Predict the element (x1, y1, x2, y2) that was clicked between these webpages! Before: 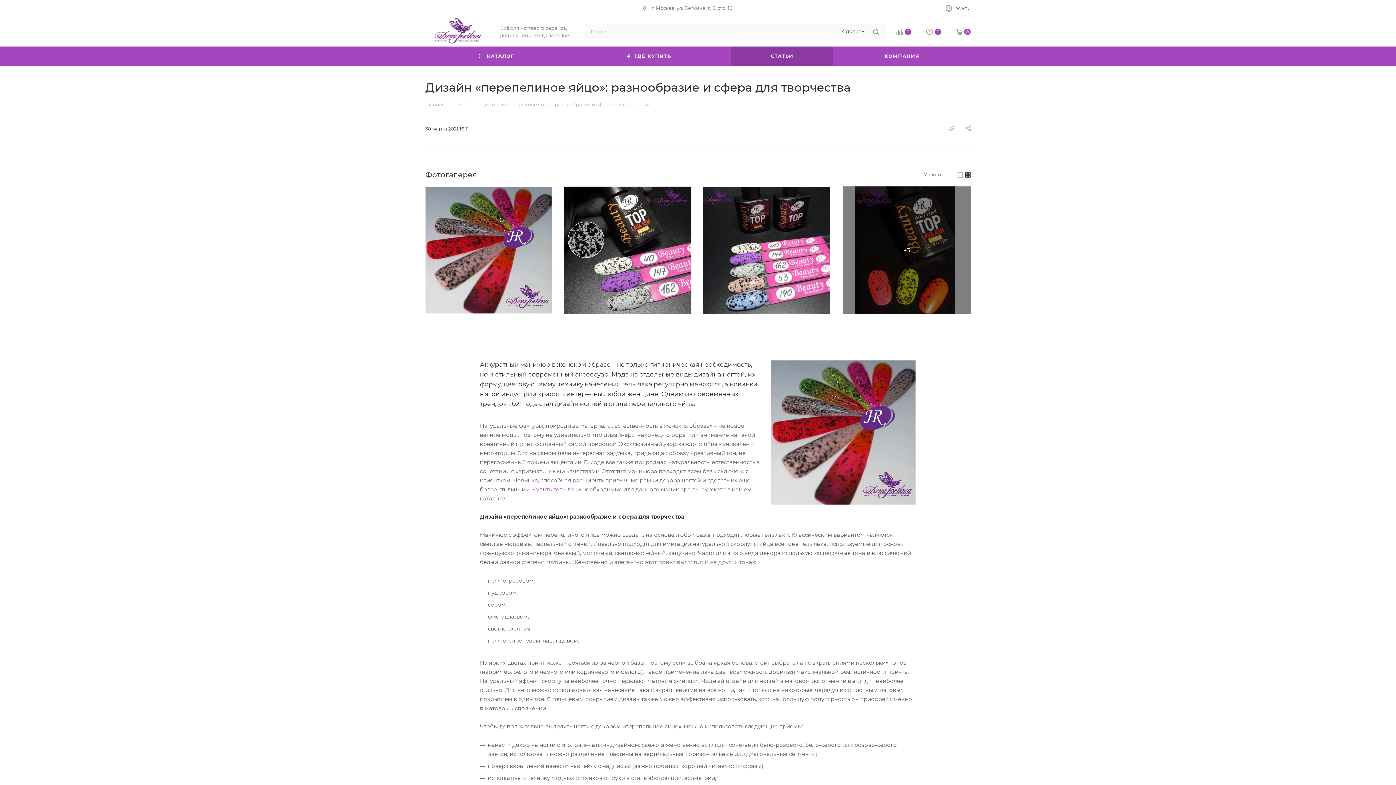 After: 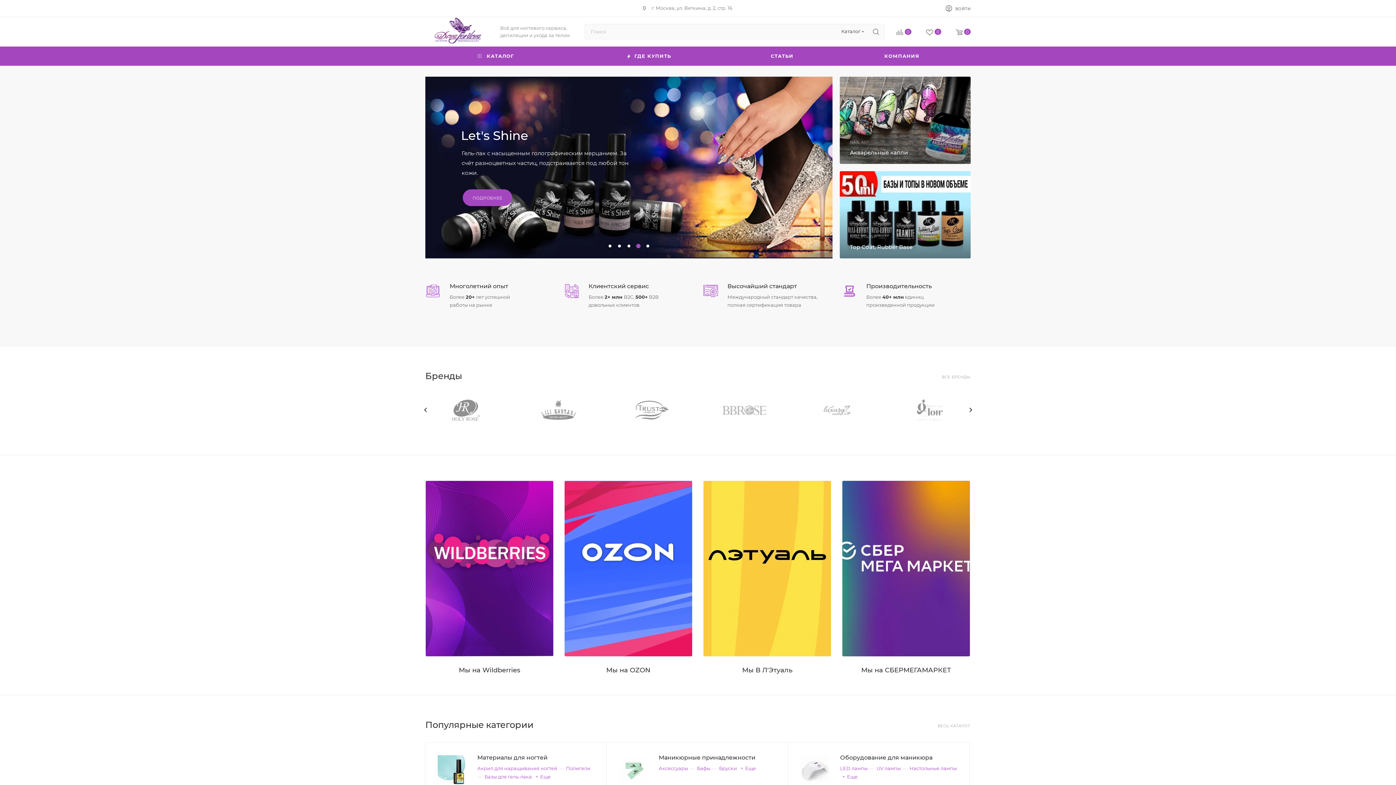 Action: label: Главная bbox: (425, 100, 445, 107)